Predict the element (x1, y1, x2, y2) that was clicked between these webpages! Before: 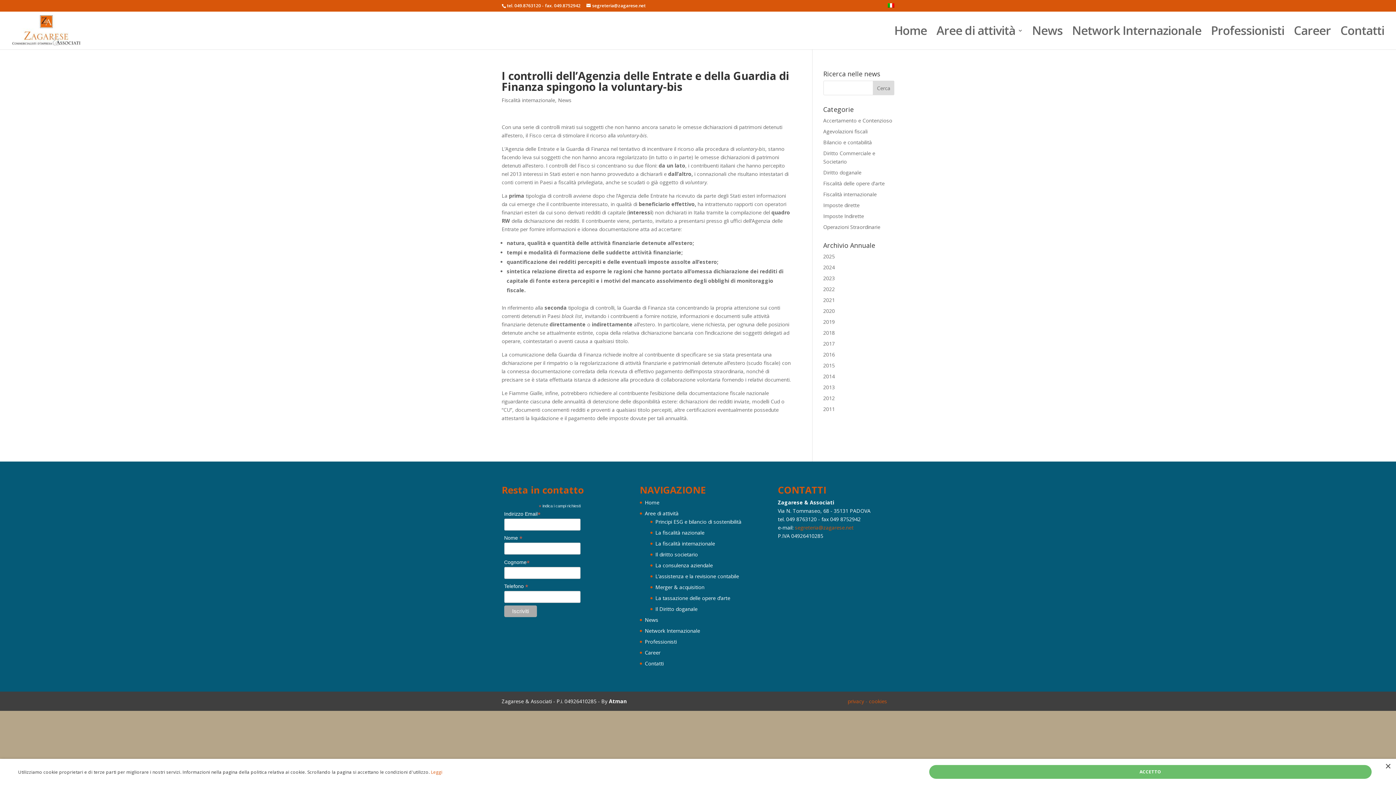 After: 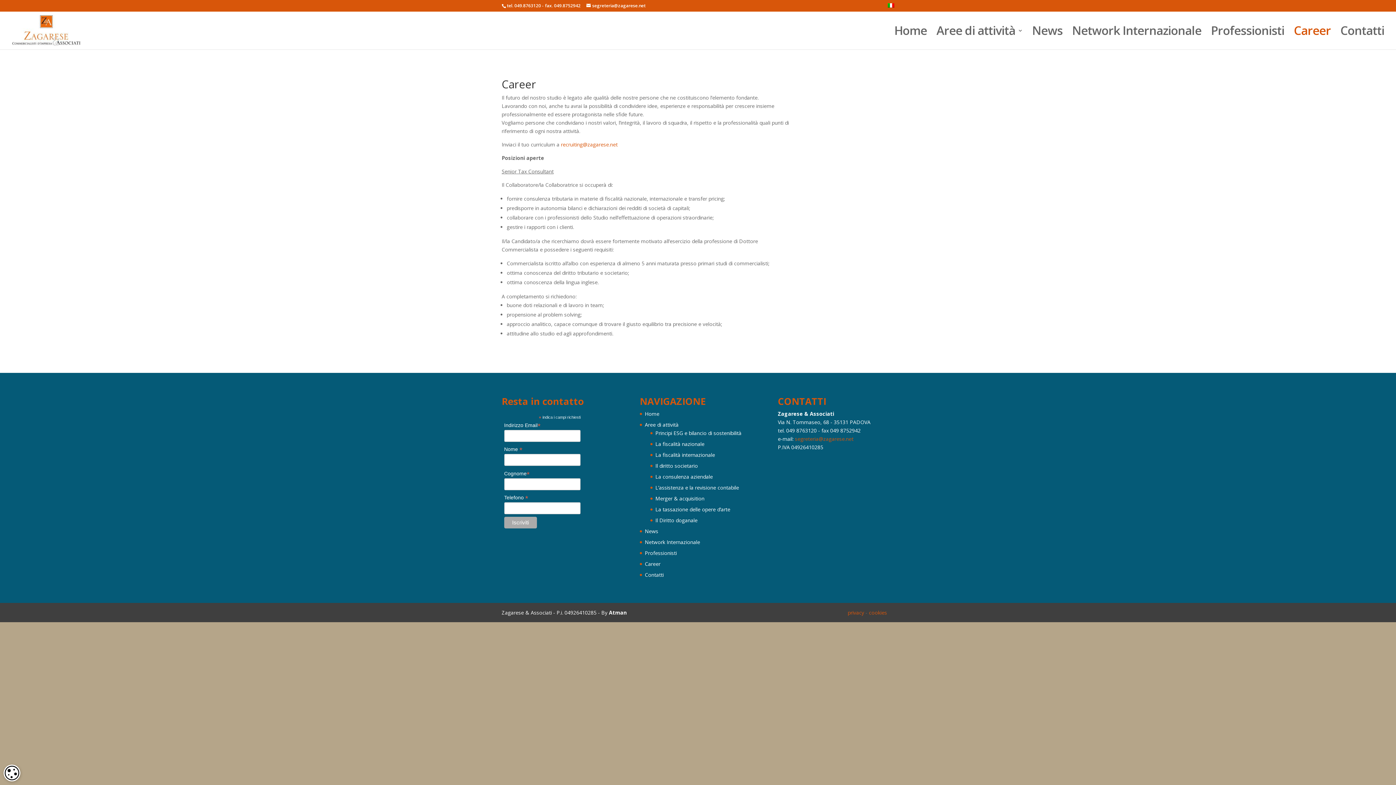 Action: label: Career bbox: (645, 649, 660, 656)